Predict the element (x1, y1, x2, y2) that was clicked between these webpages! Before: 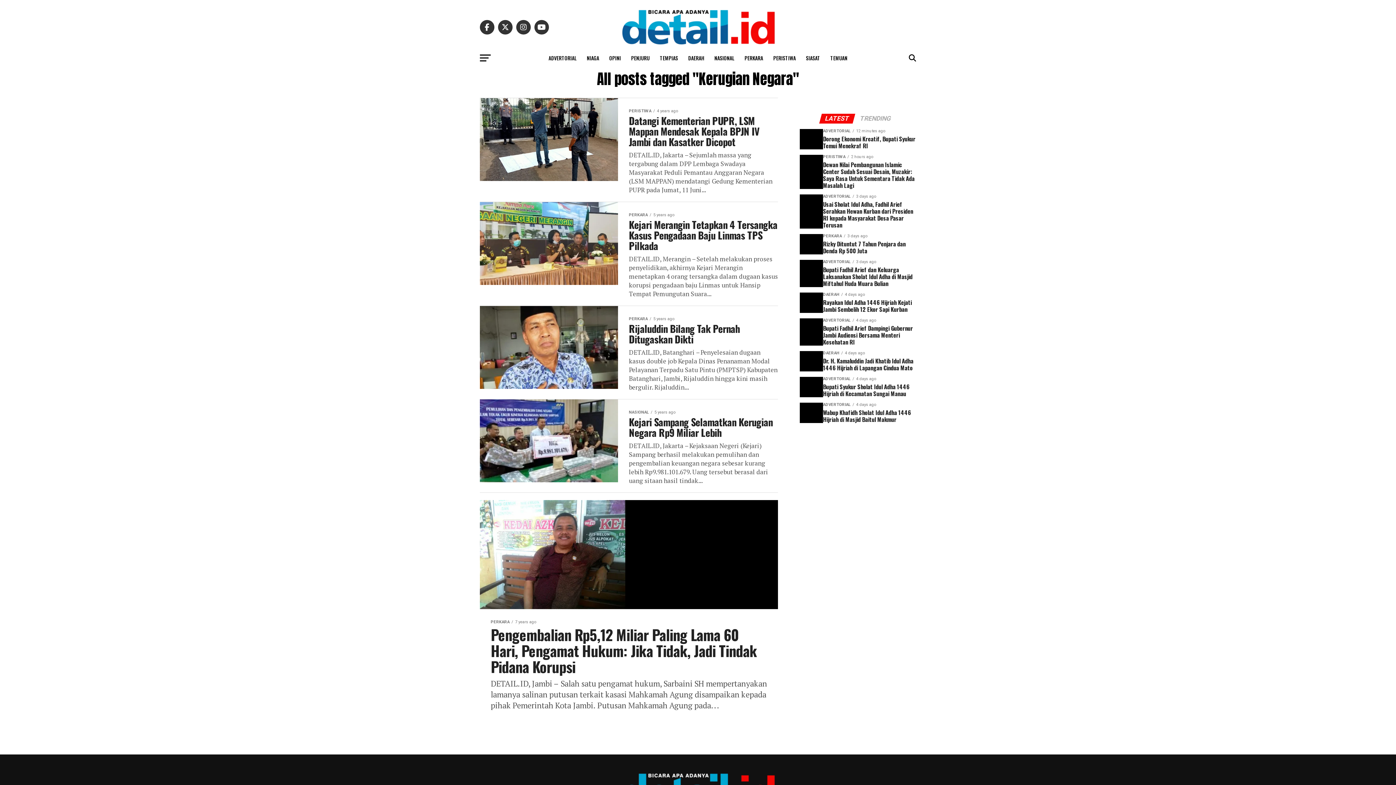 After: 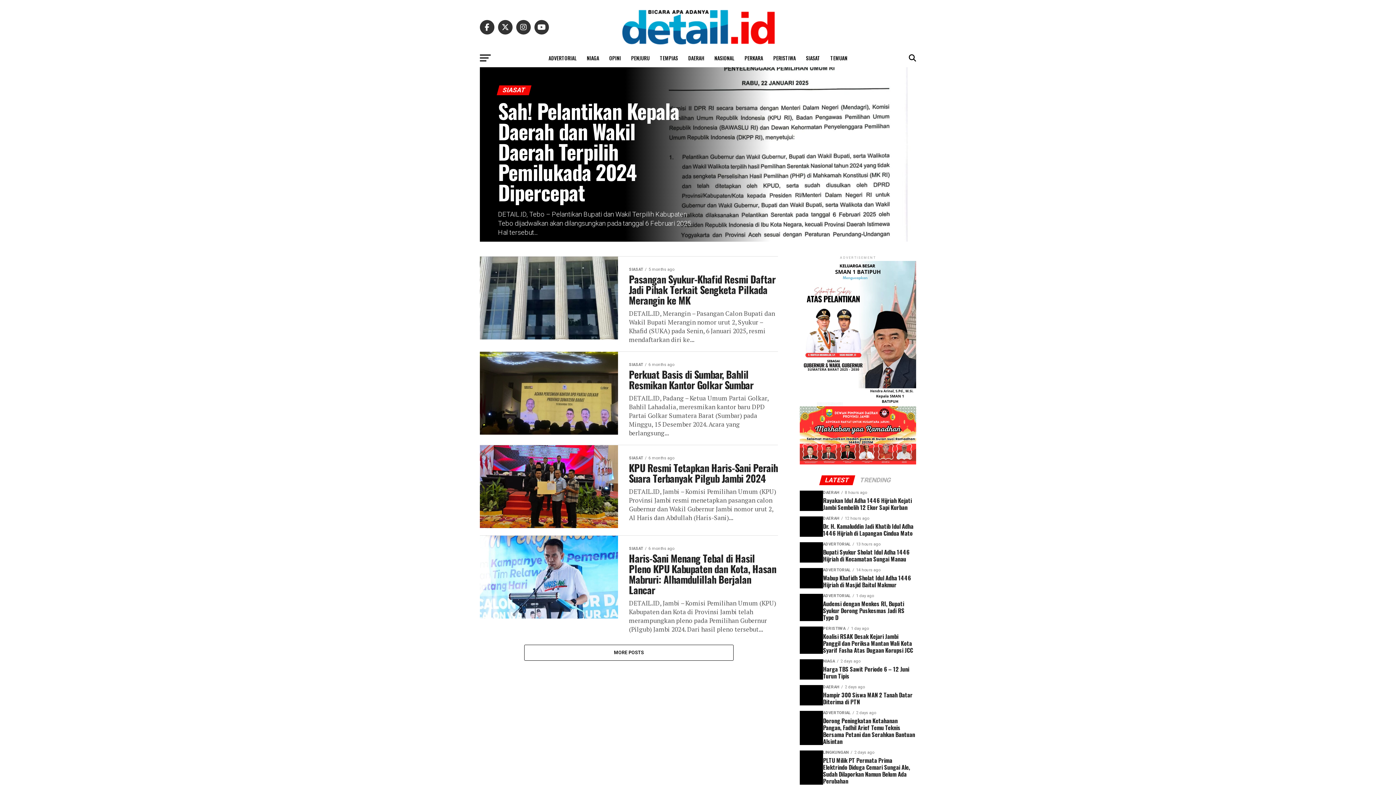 Action: label: SIASAT bbox: (801, 49, 824, 67)